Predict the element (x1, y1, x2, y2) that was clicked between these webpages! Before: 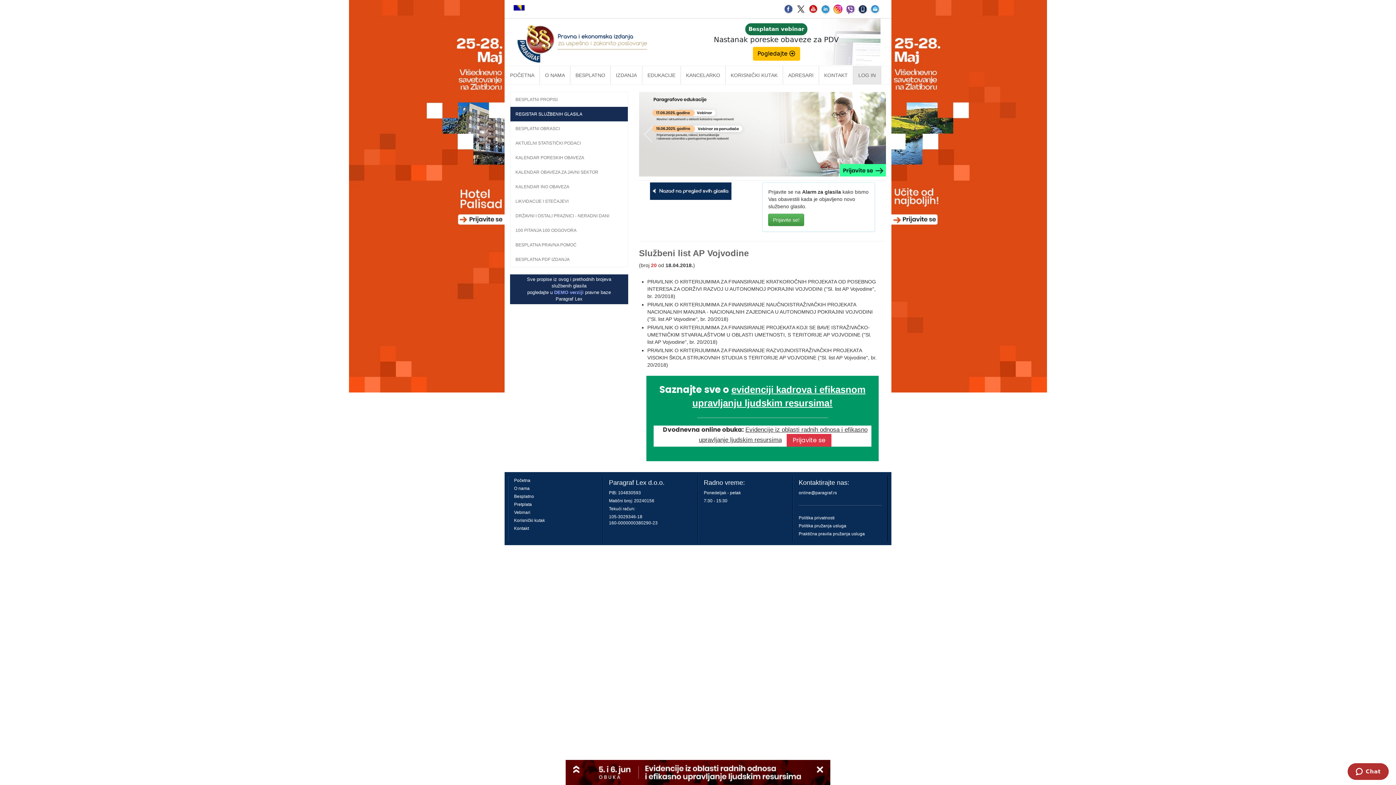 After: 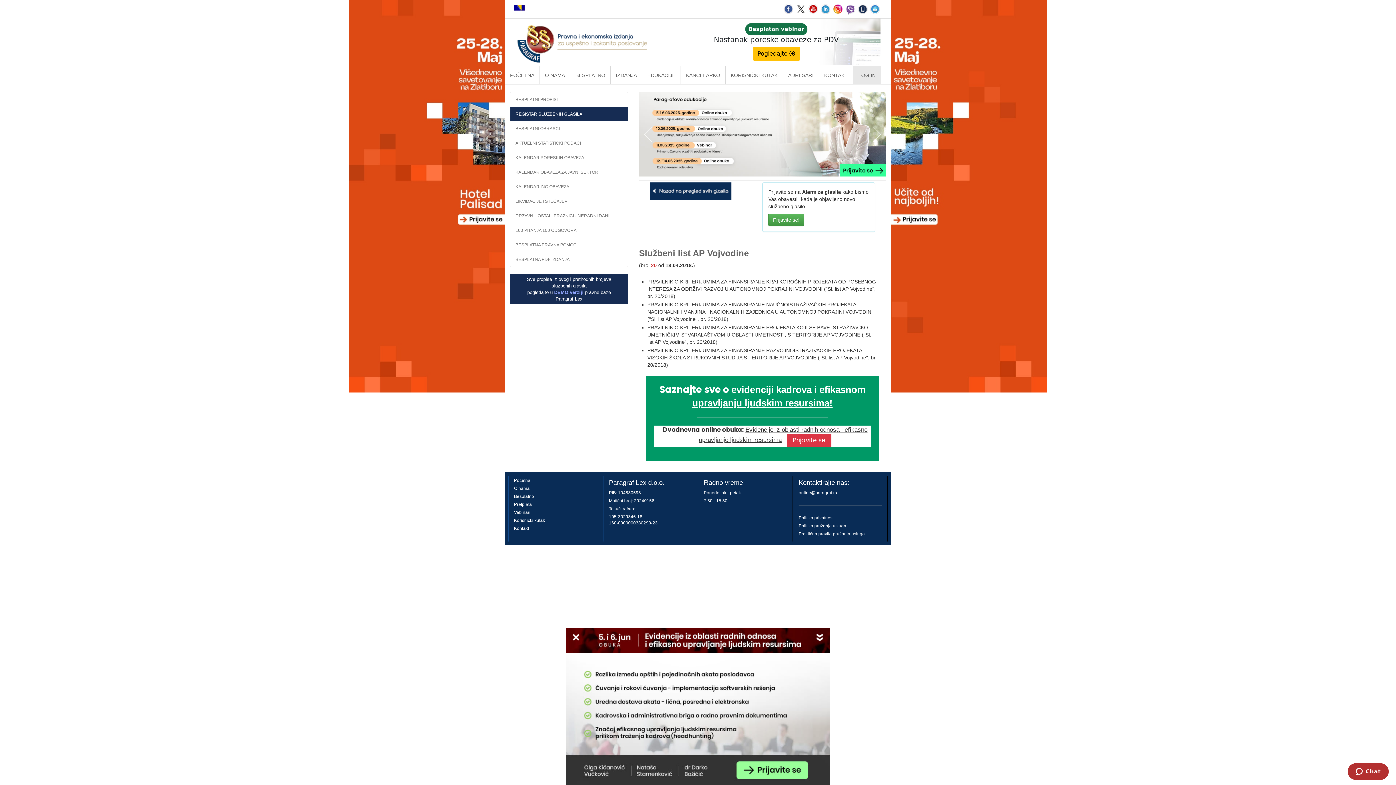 Action: bbox: (565, 769, 830, 775)